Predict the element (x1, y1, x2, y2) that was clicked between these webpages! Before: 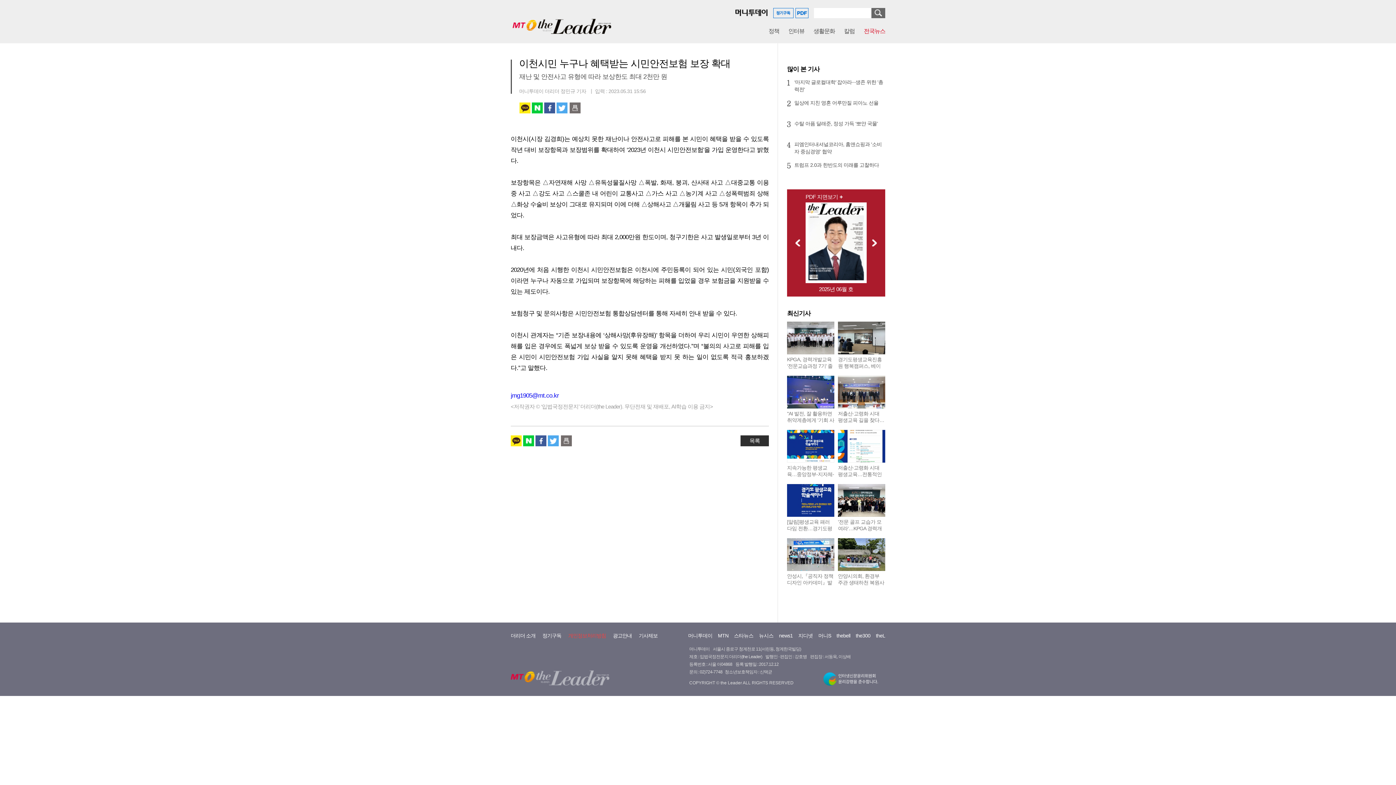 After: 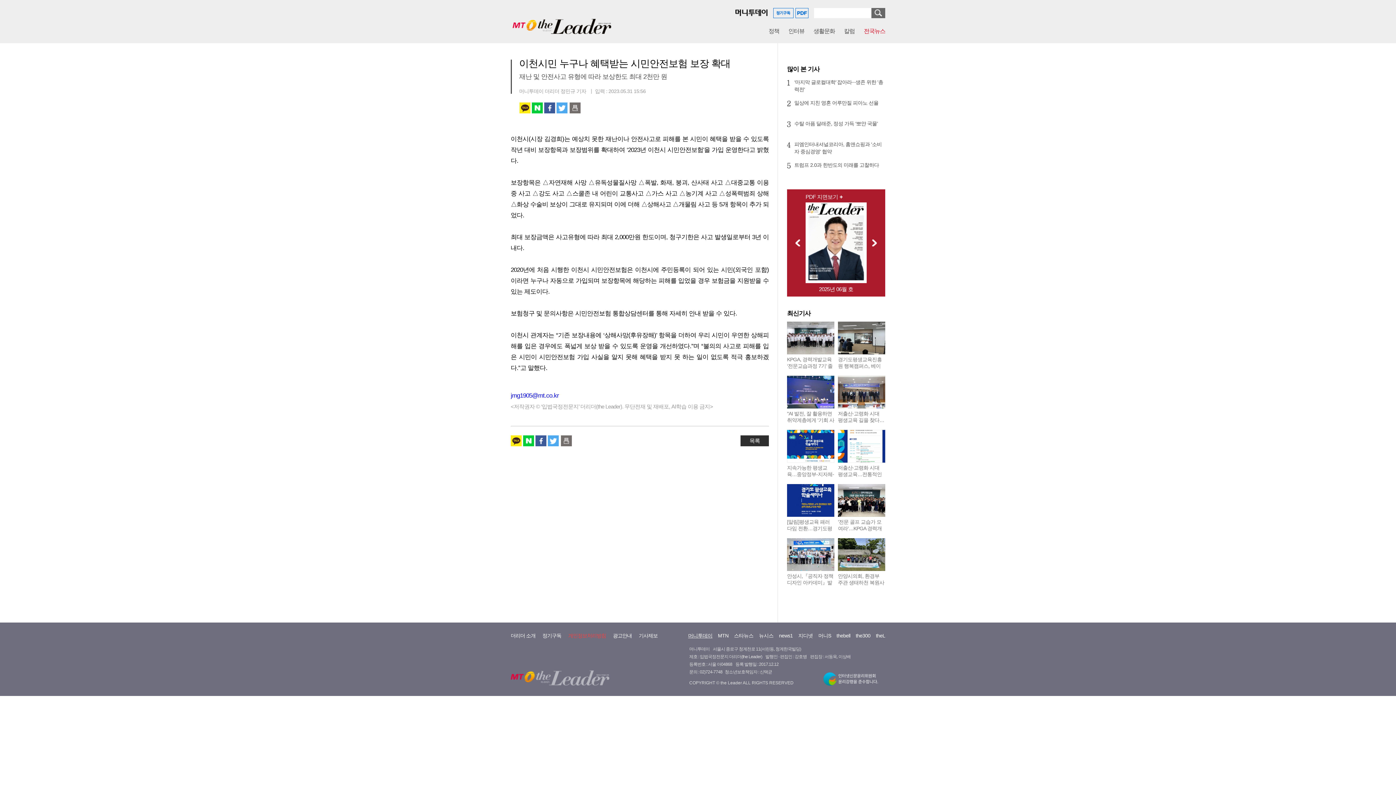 Action: label: 머니투데이 bbox: (688, 632, 712, 640)